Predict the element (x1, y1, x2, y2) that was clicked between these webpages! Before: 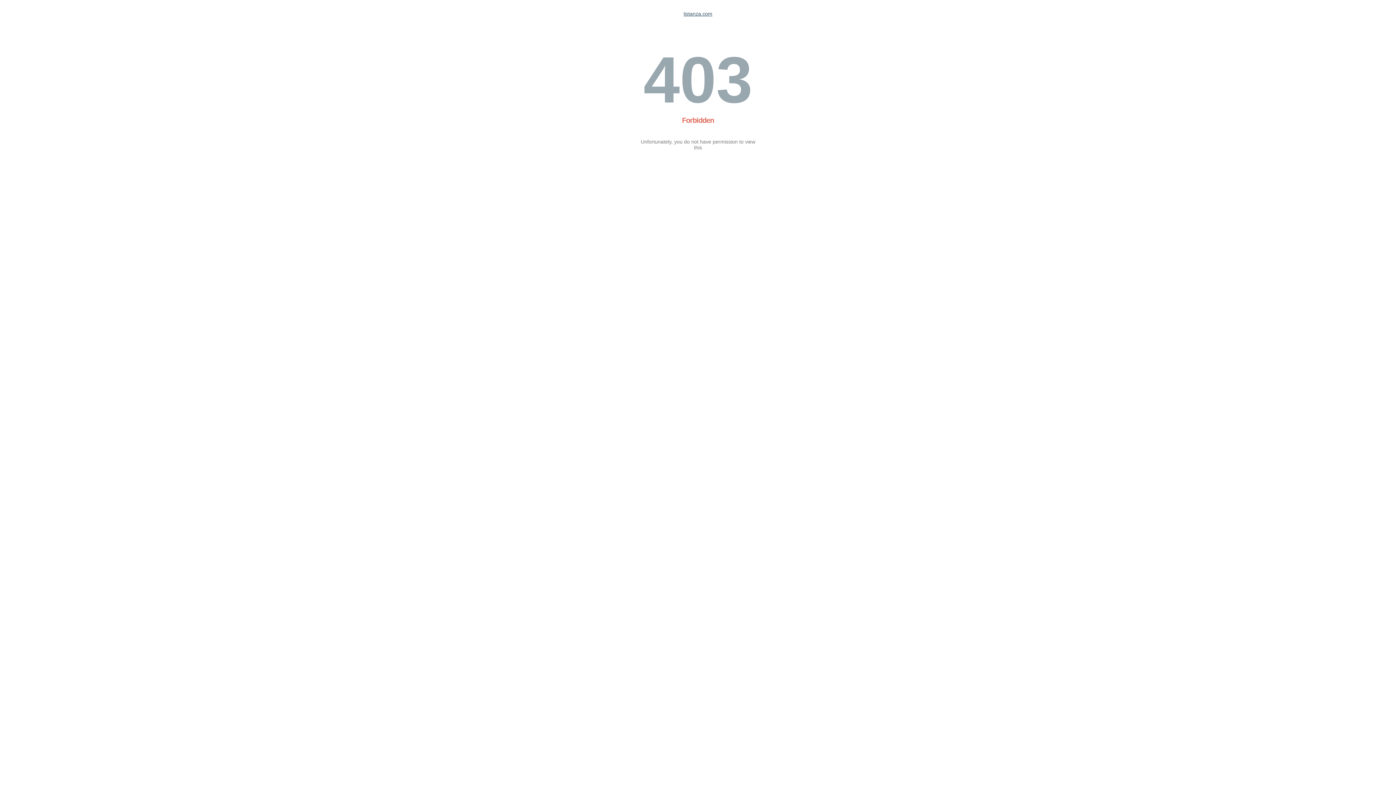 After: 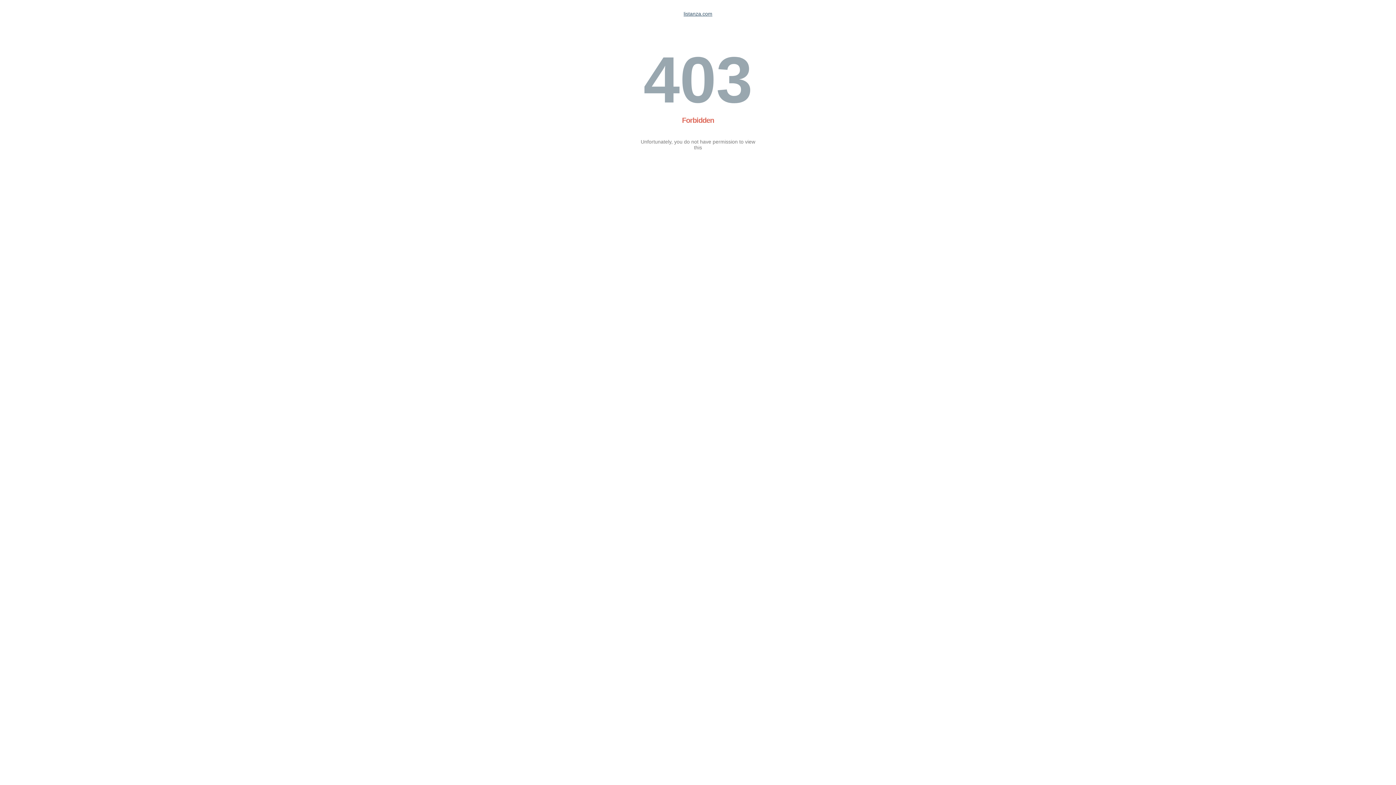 Action: label: listanza.com bbox: (683, 10, 712, 16)